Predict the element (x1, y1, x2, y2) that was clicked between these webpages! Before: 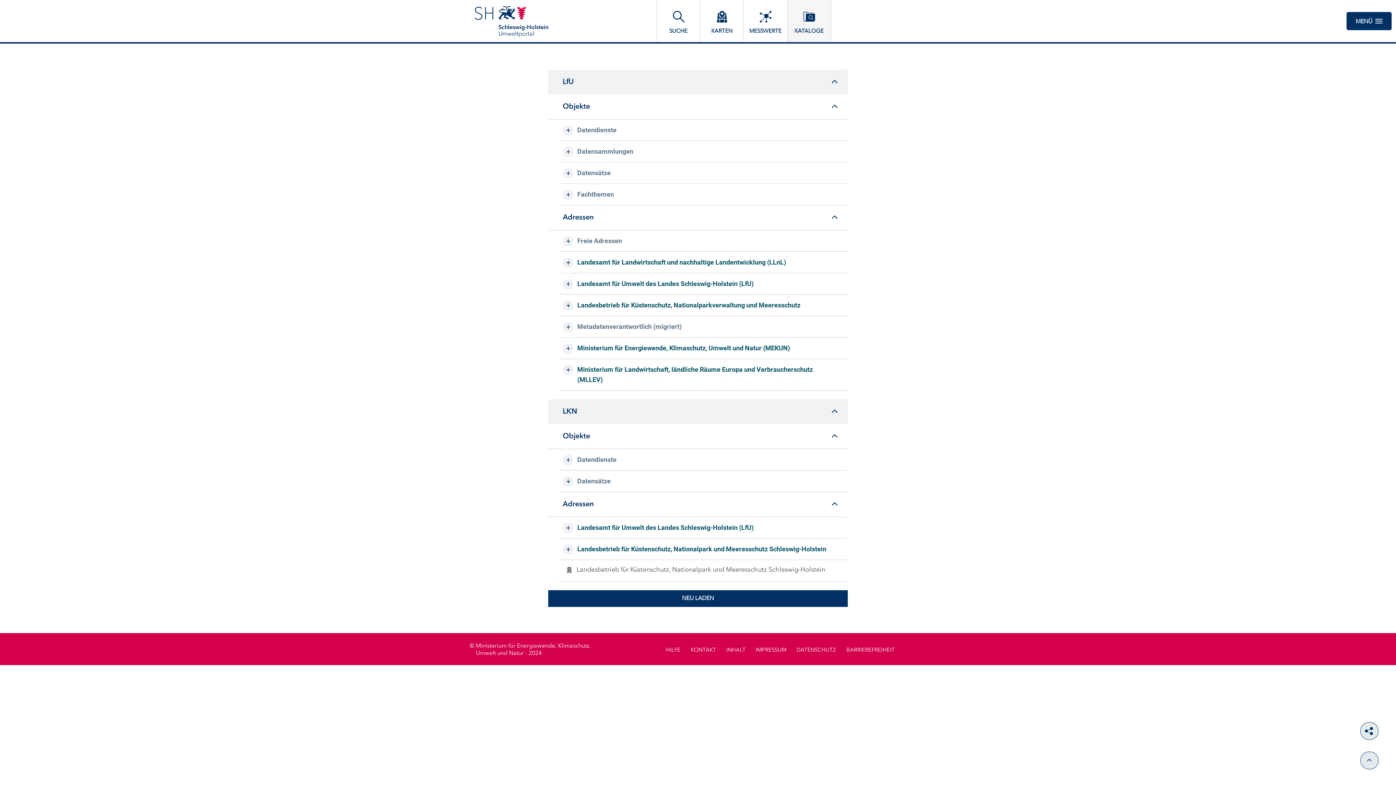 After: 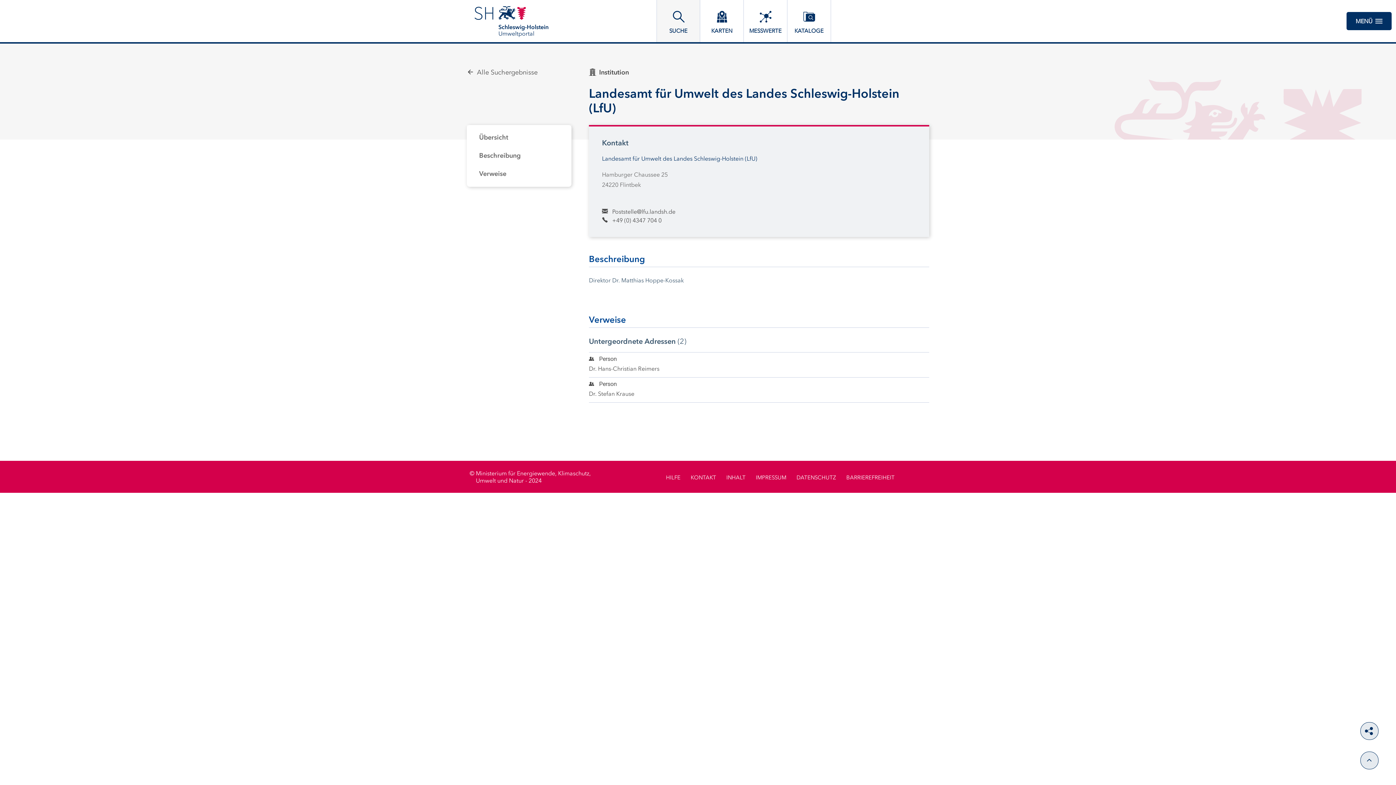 Action: bbox: (577, 522, 756, 533) label: Landesamt für Umwelt des Landes Schleswig-Holstein (LfU)